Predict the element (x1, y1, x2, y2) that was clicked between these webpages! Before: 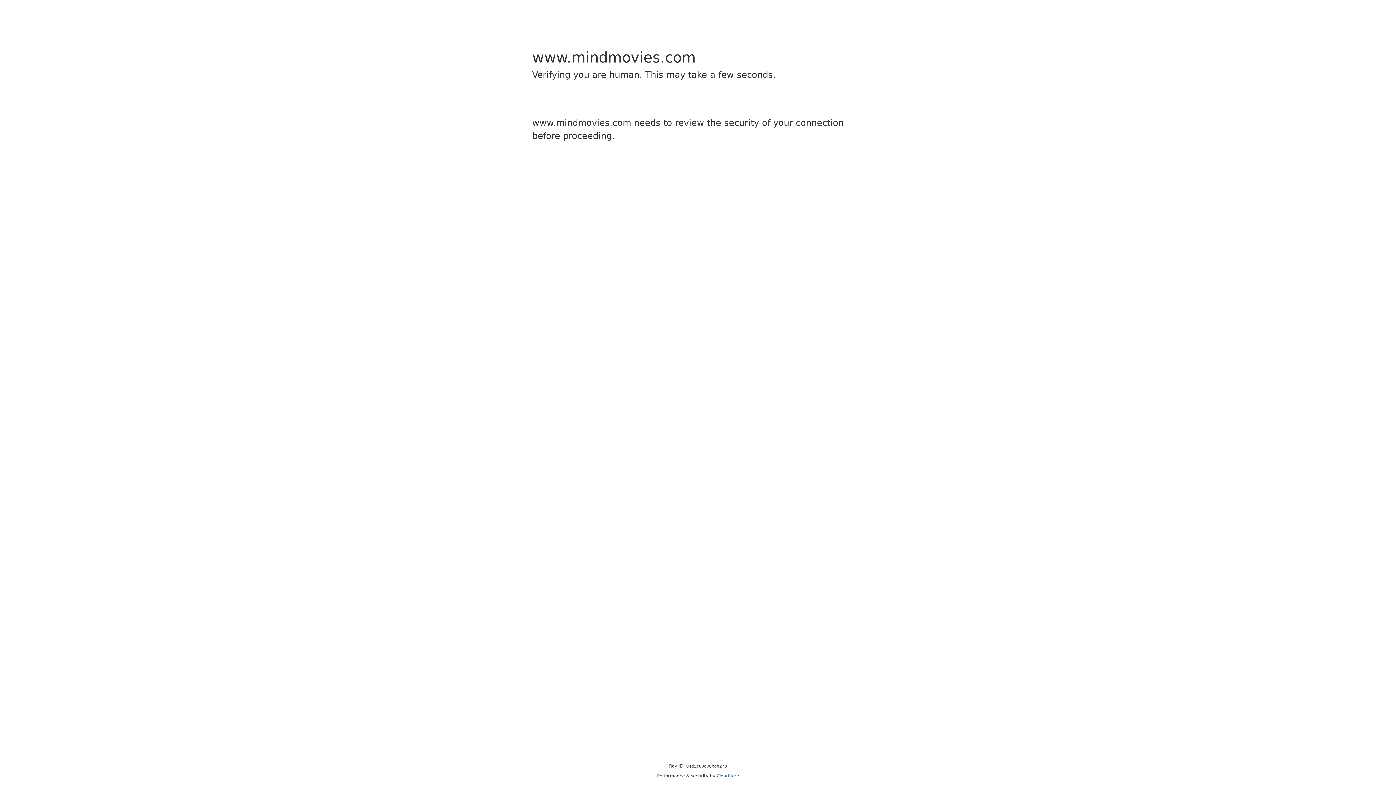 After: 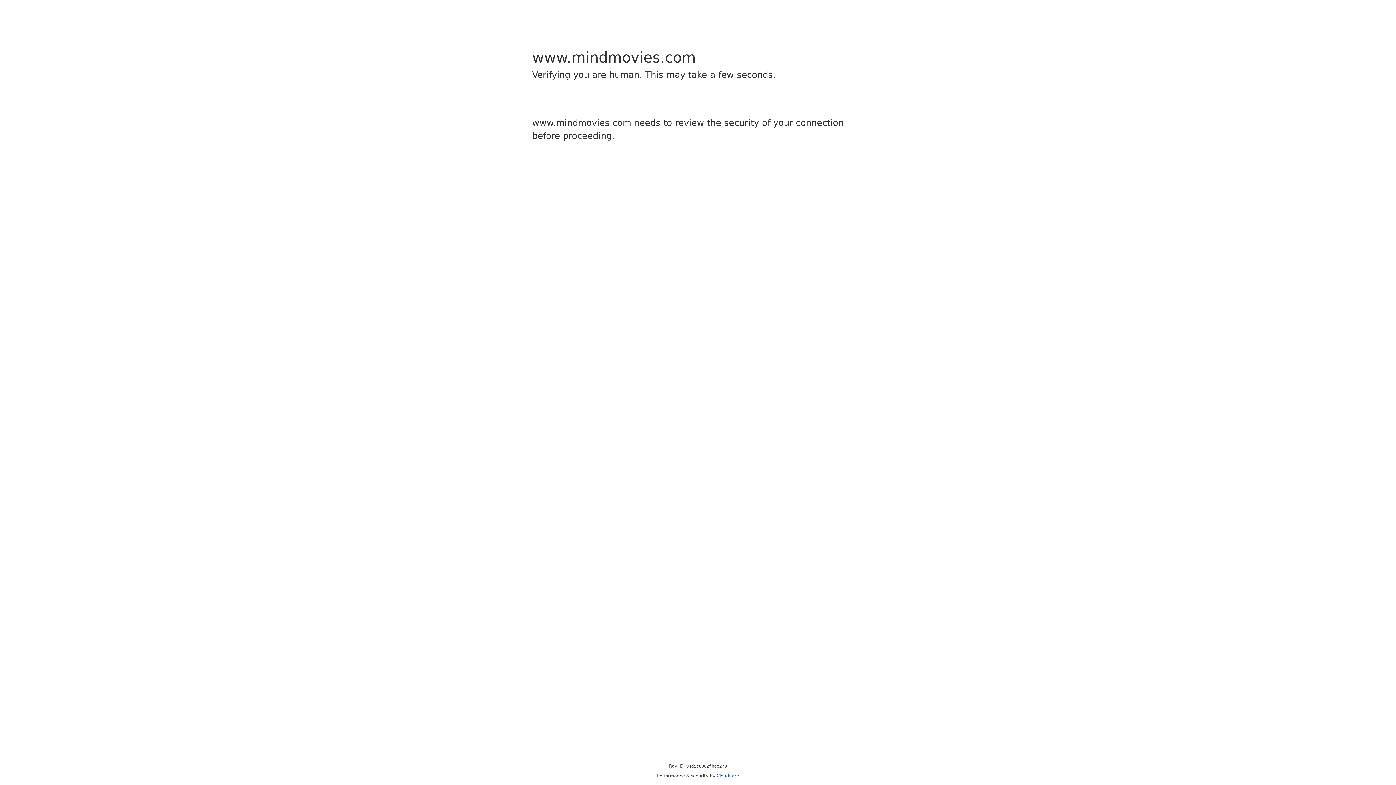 Action: bbox: (716, 773, 739, 778) label: Cloudflare